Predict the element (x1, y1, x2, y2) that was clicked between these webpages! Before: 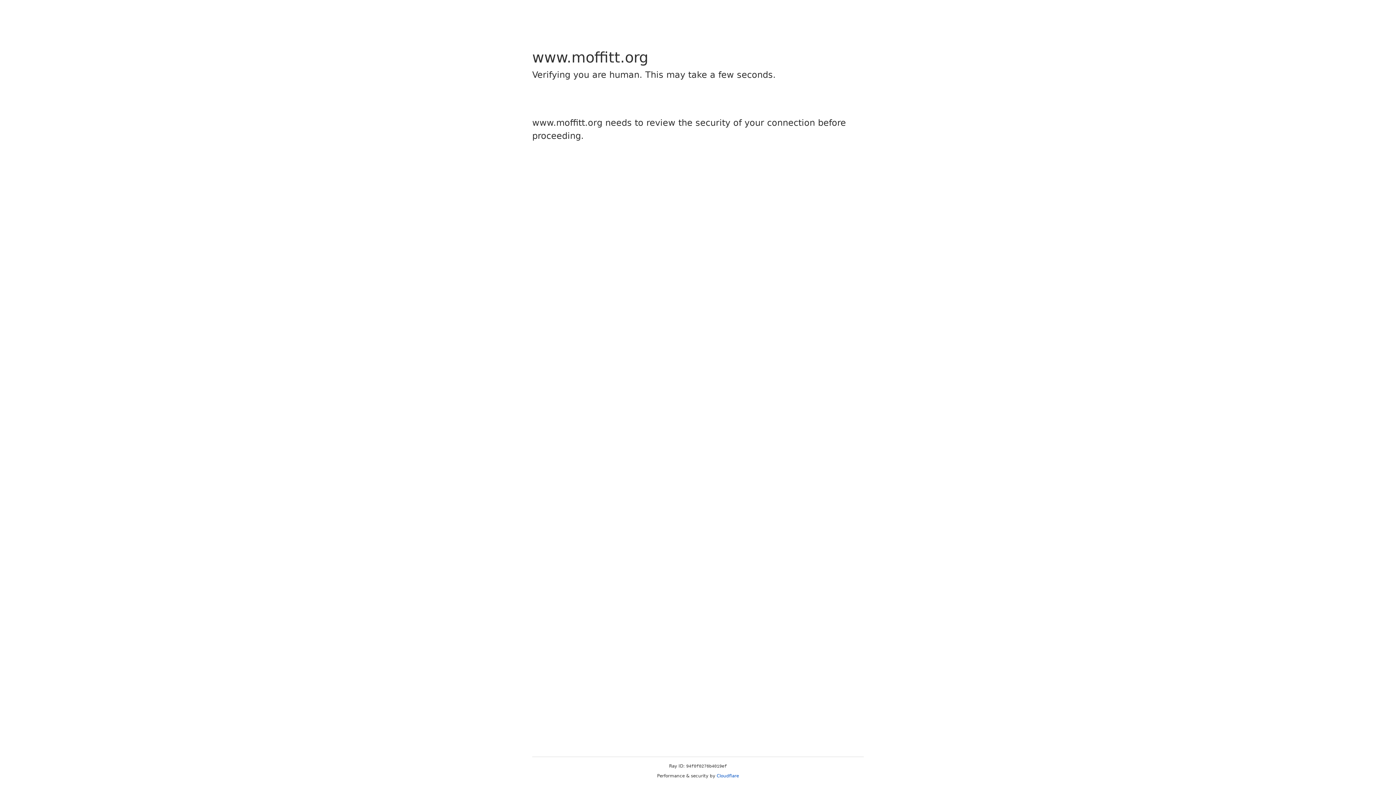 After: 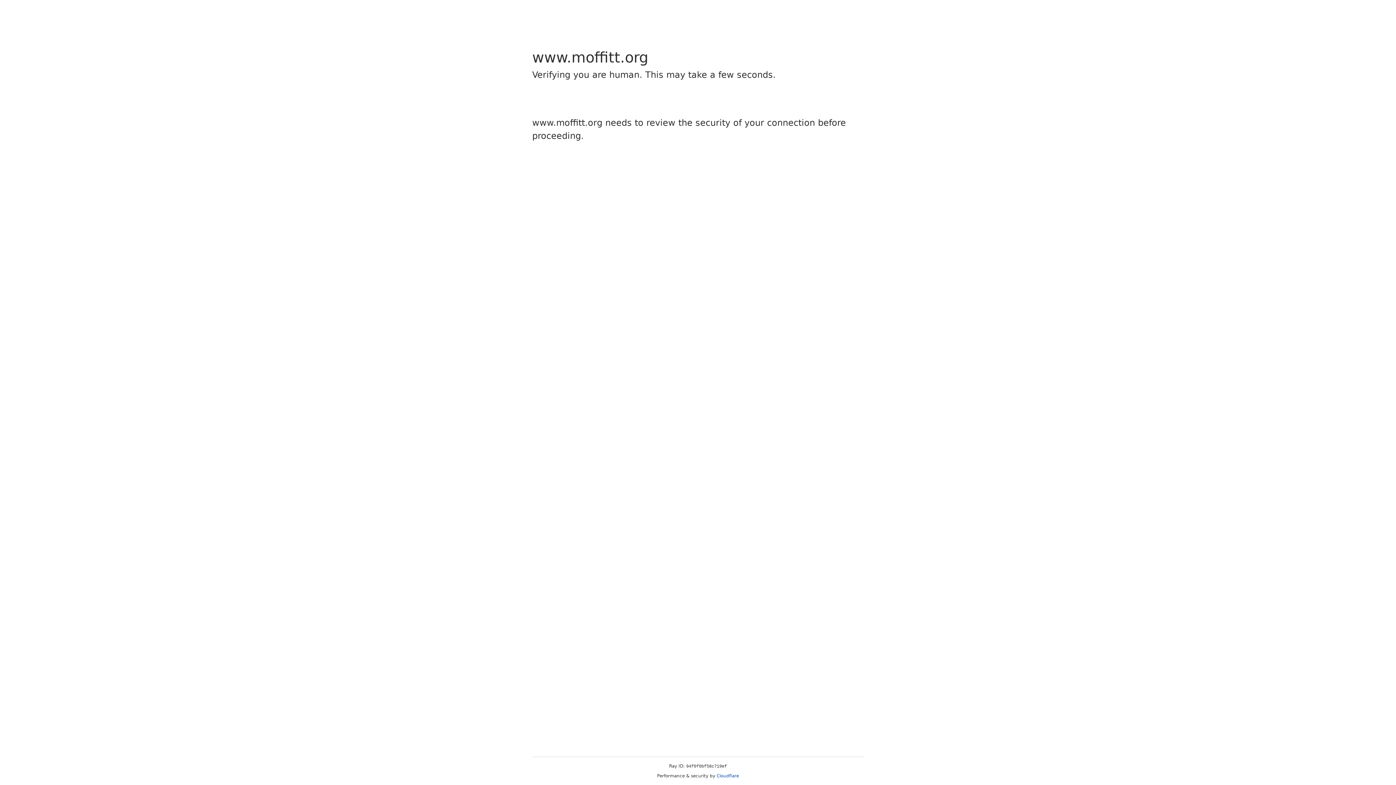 Action: bbox: (716, 773, 739, 778) label: Cloudflare